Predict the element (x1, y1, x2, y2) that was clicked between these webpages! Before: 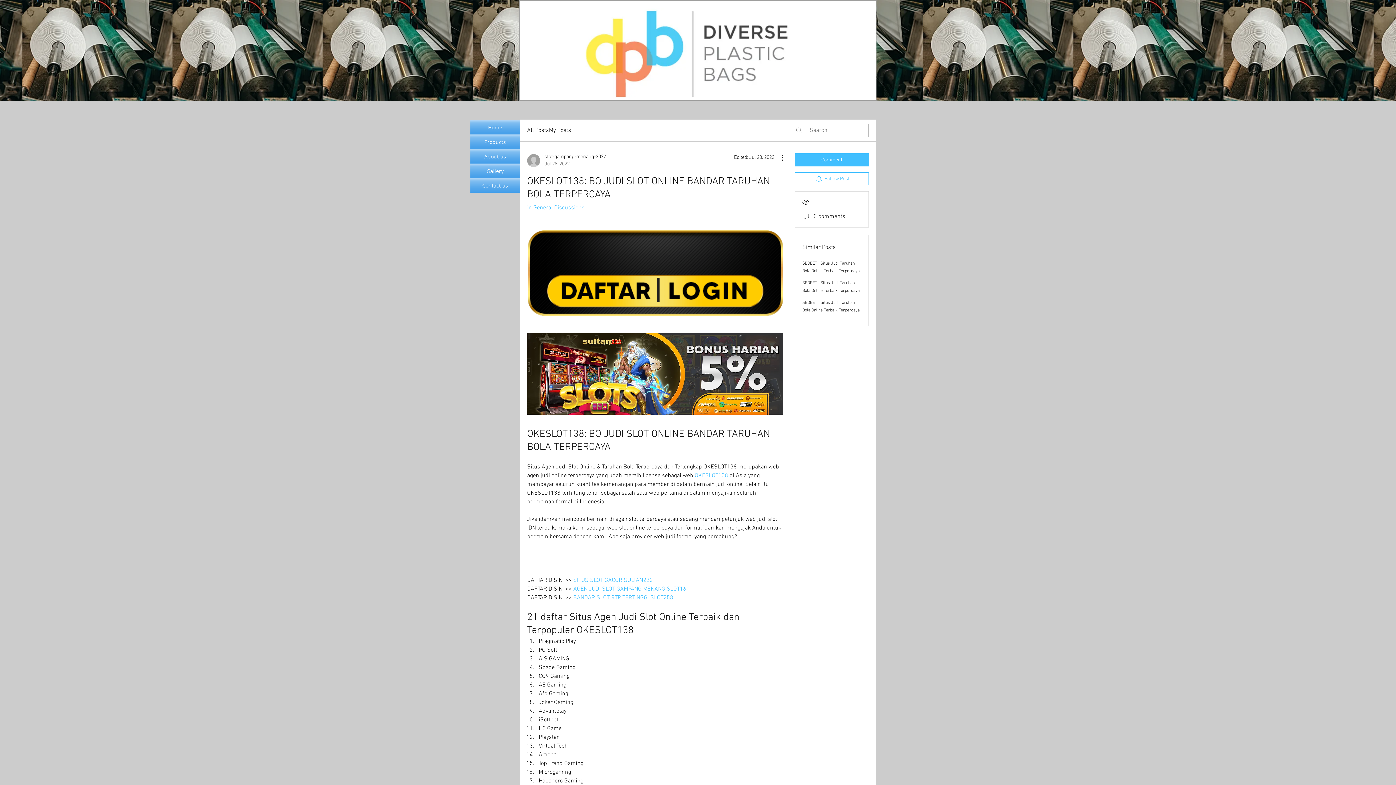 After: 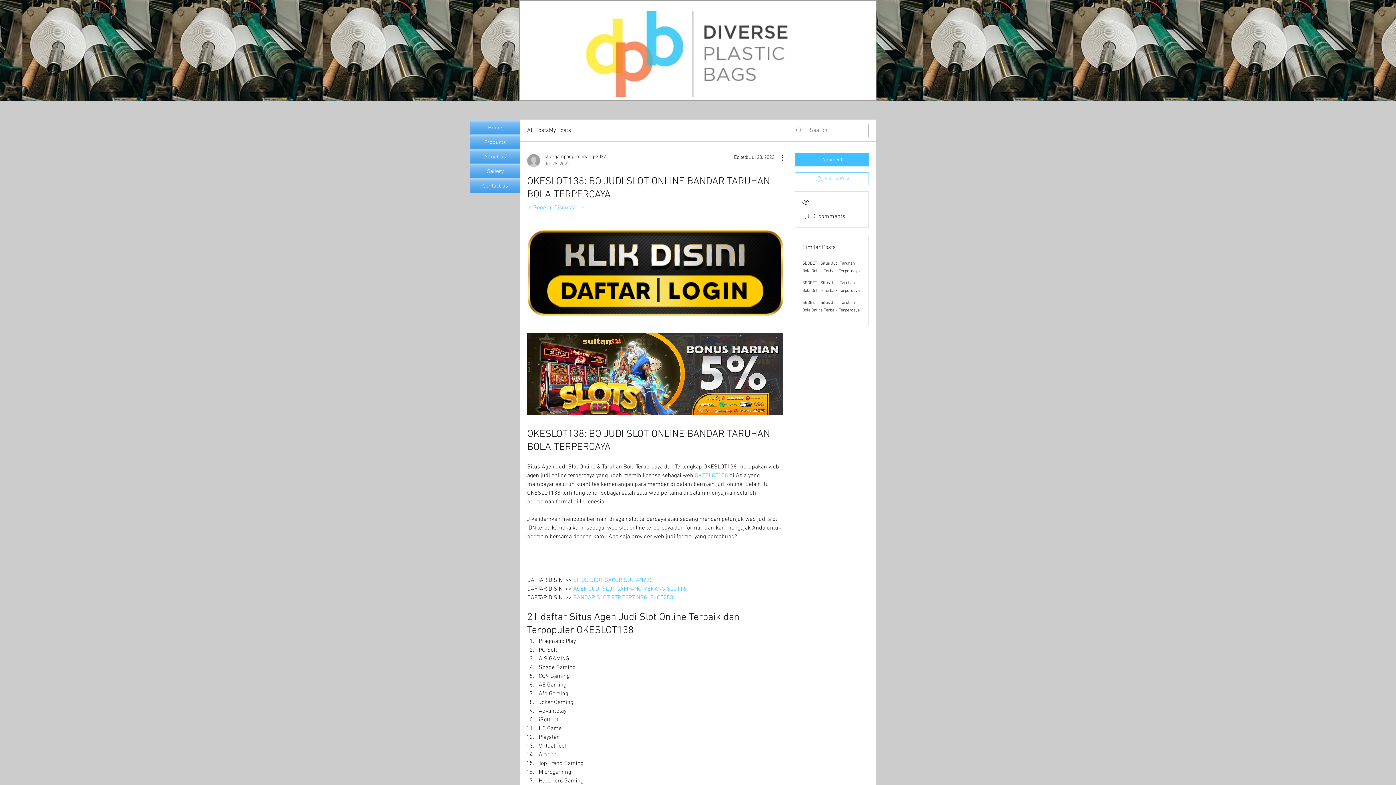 Action: bbox: (794, 172, 869, 185) label: Follow Post